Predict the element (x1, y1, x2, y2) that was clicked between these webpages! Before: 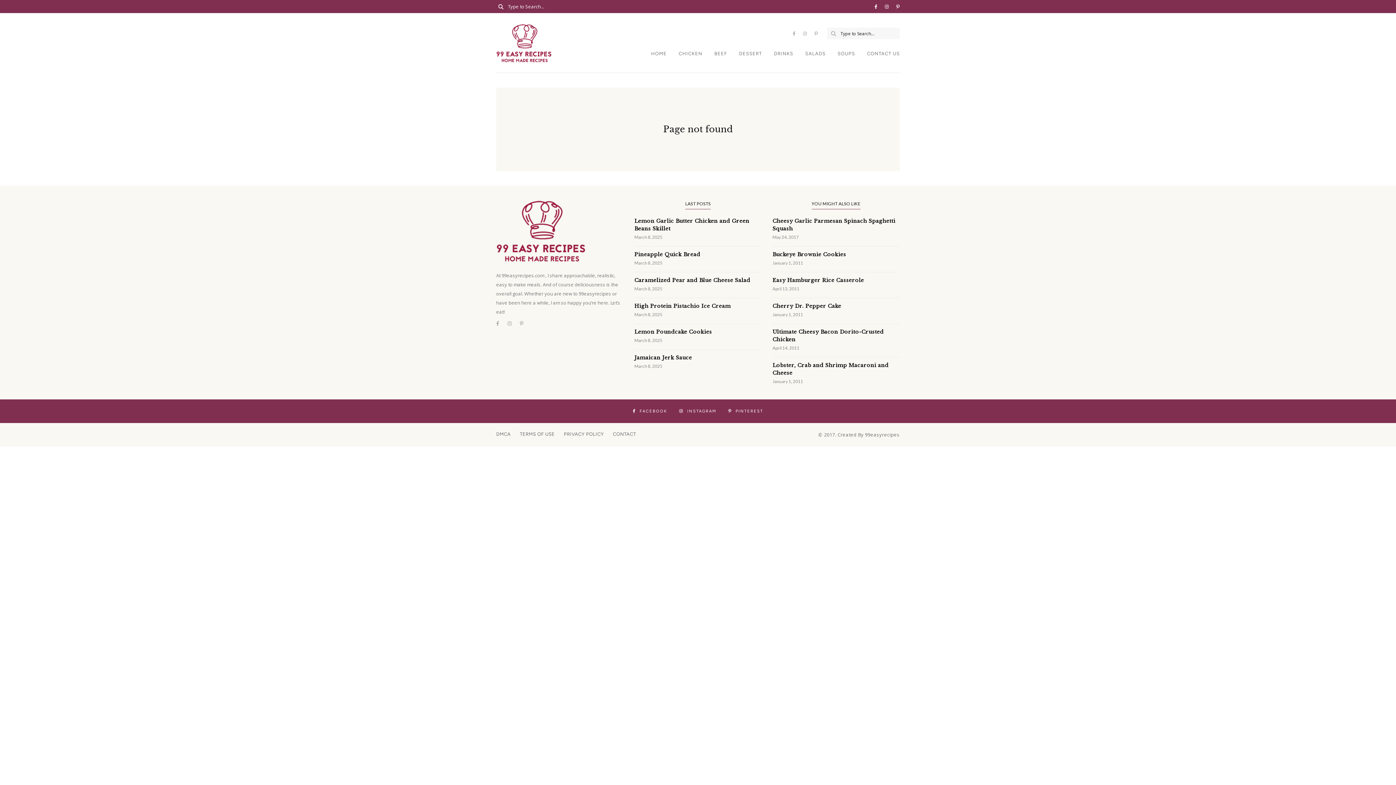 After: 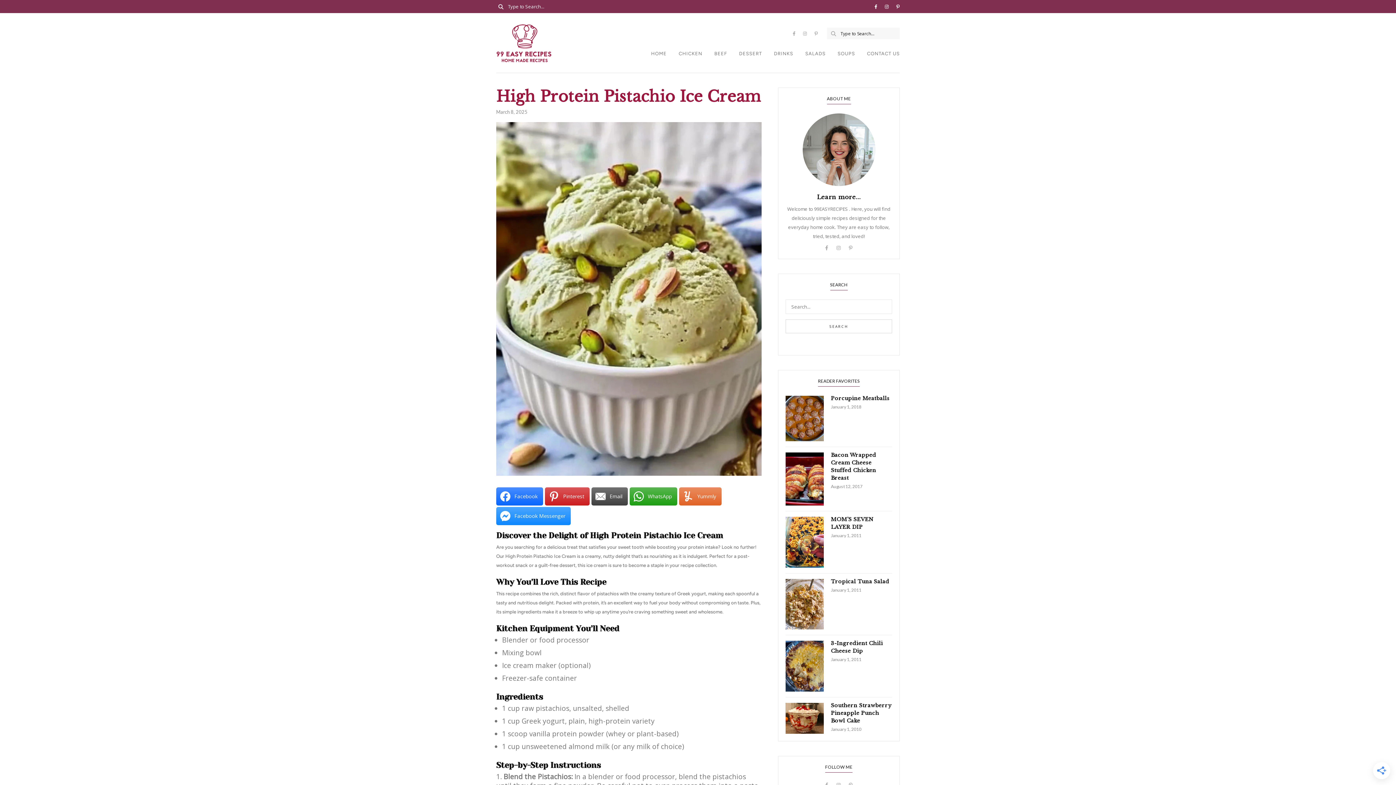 Action: bbox: (634, 302, 730, 309) label: High Protein Pistachio Ice Cream